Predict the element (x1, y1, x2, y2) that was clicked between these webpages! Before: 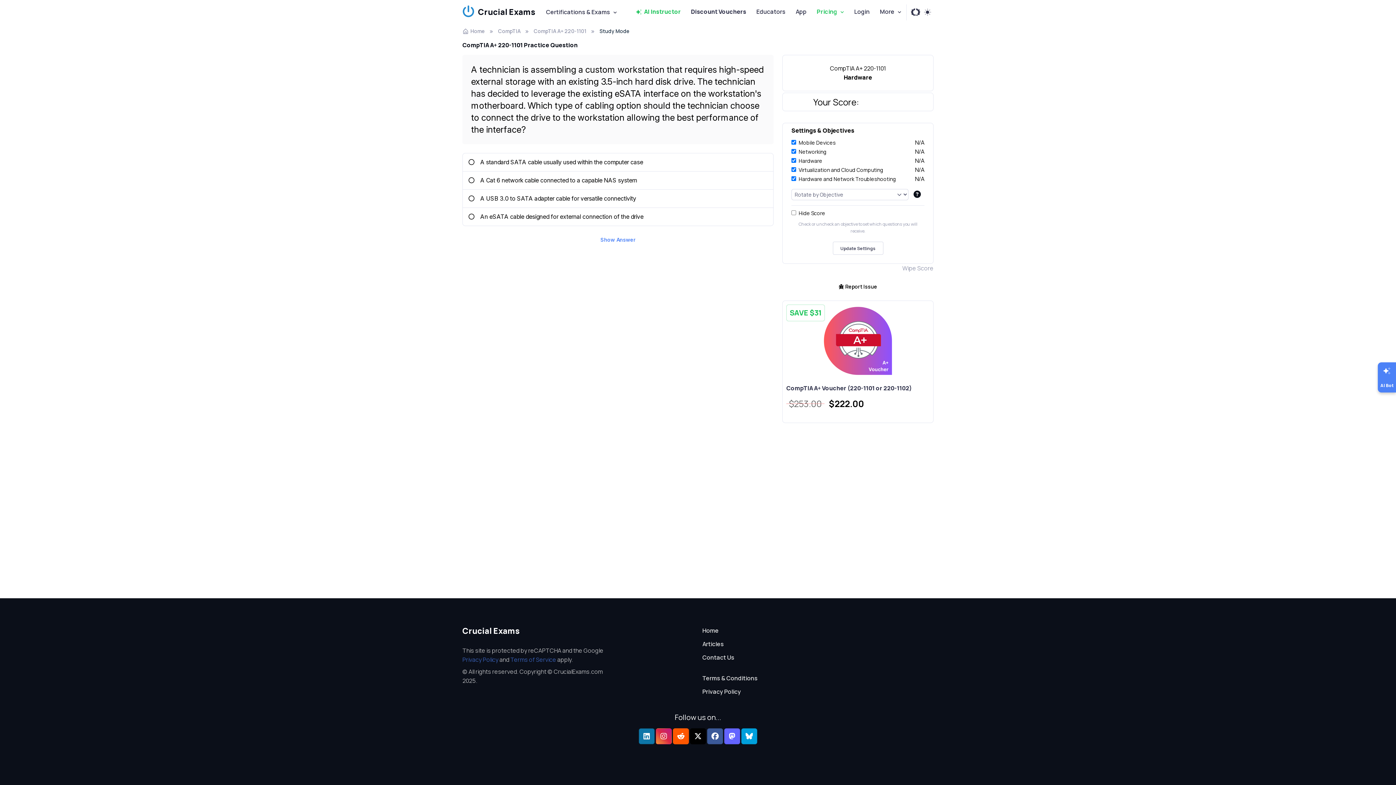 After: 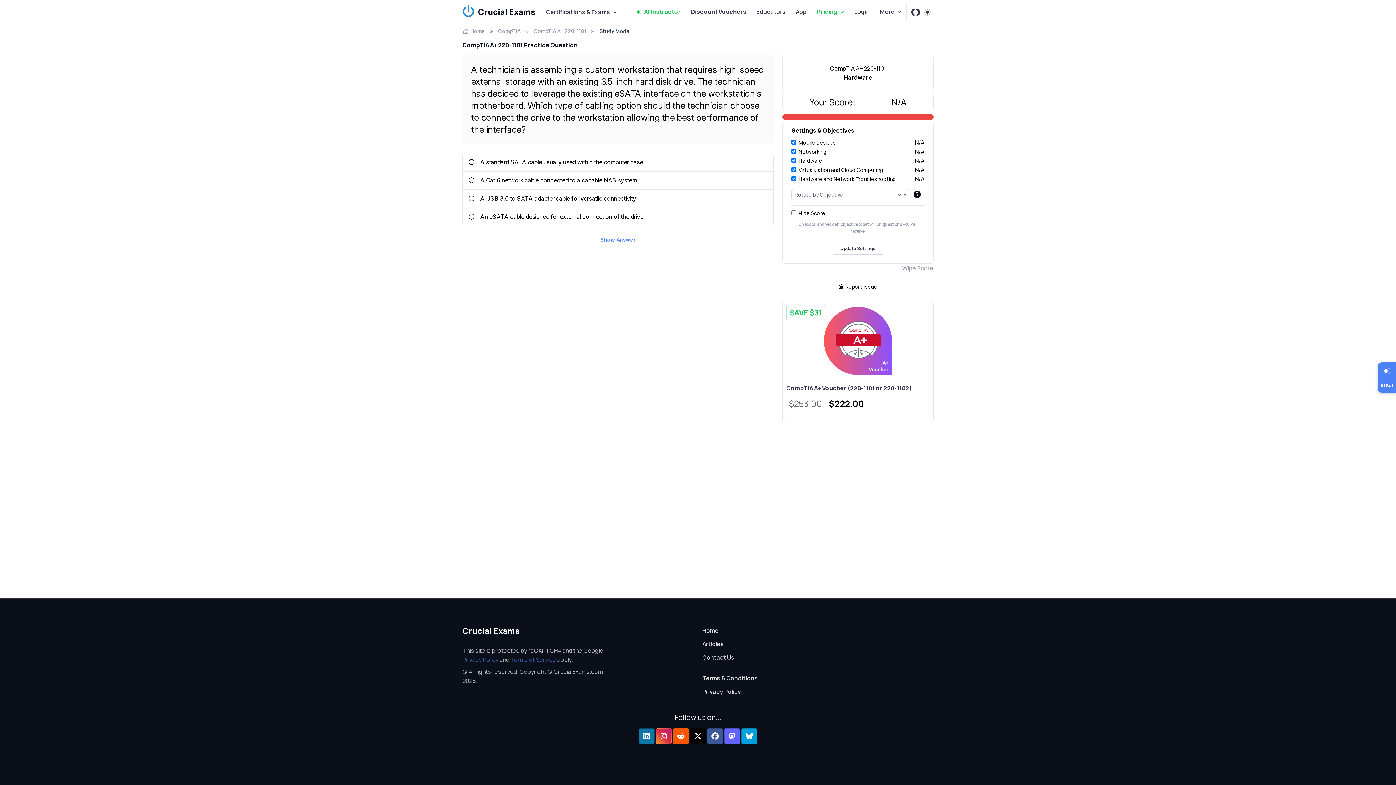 Action: bbox: (902, 264, 933, 272) label: Wipe Score